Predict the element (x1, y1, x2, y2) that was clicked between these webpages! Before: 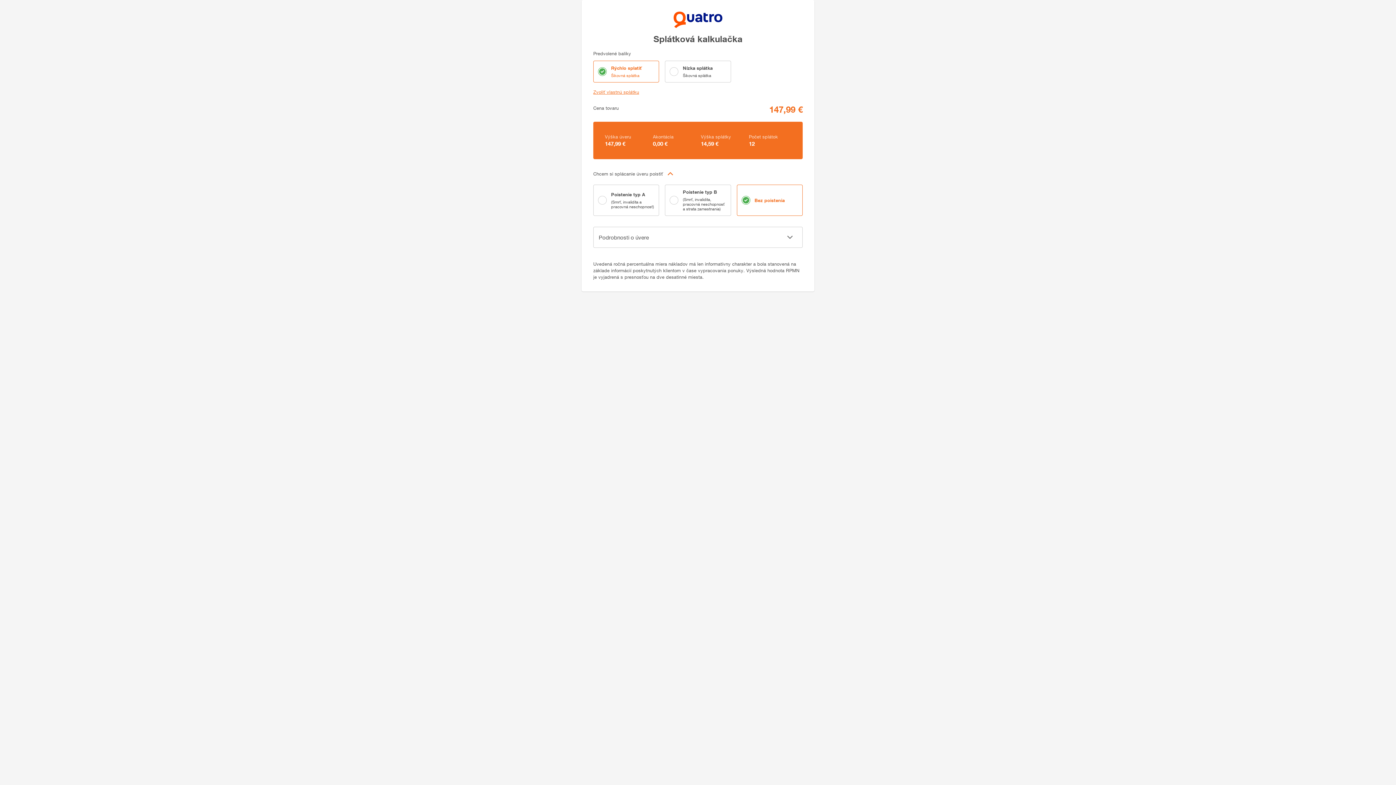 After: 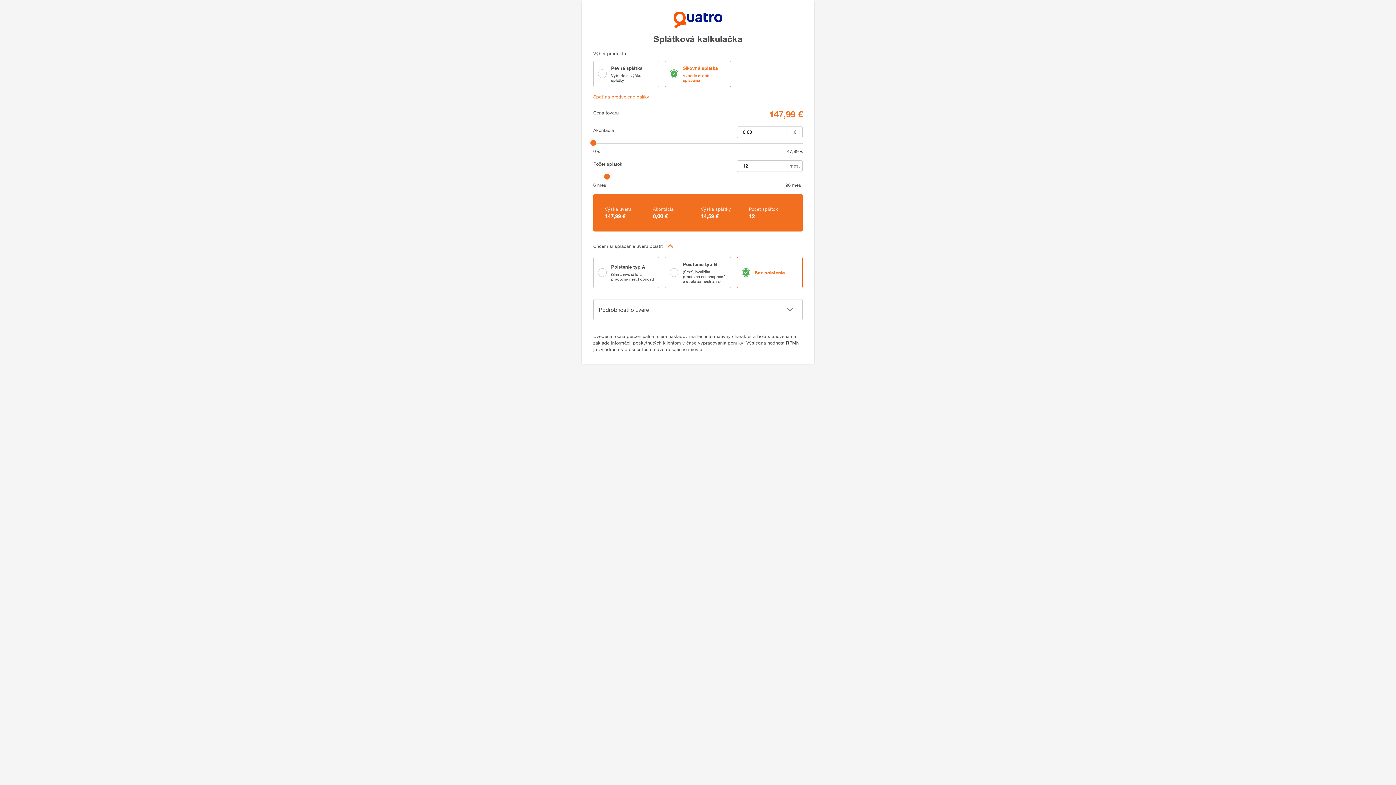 Action: label: Zvoliť vlastnú splátku bbox: (593, 89, 639, 94)